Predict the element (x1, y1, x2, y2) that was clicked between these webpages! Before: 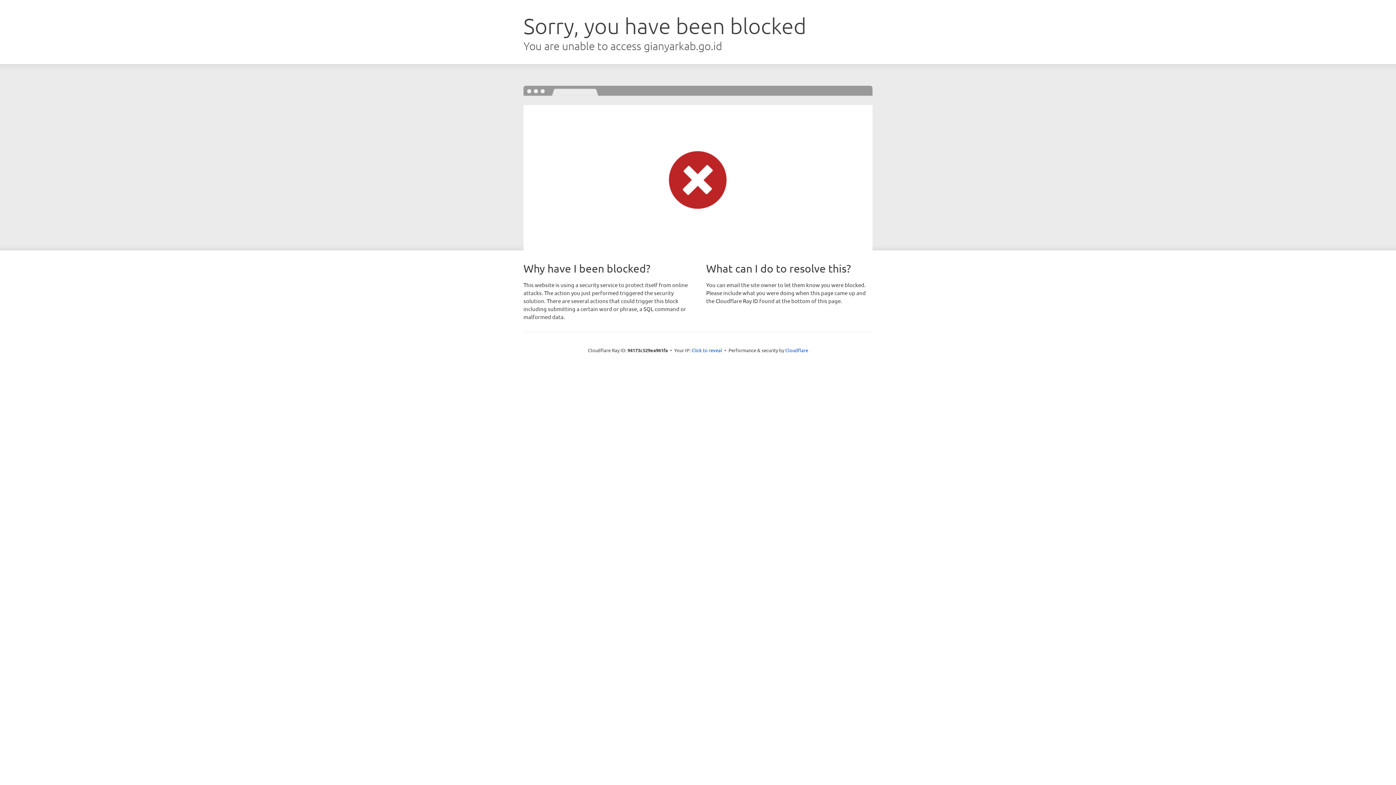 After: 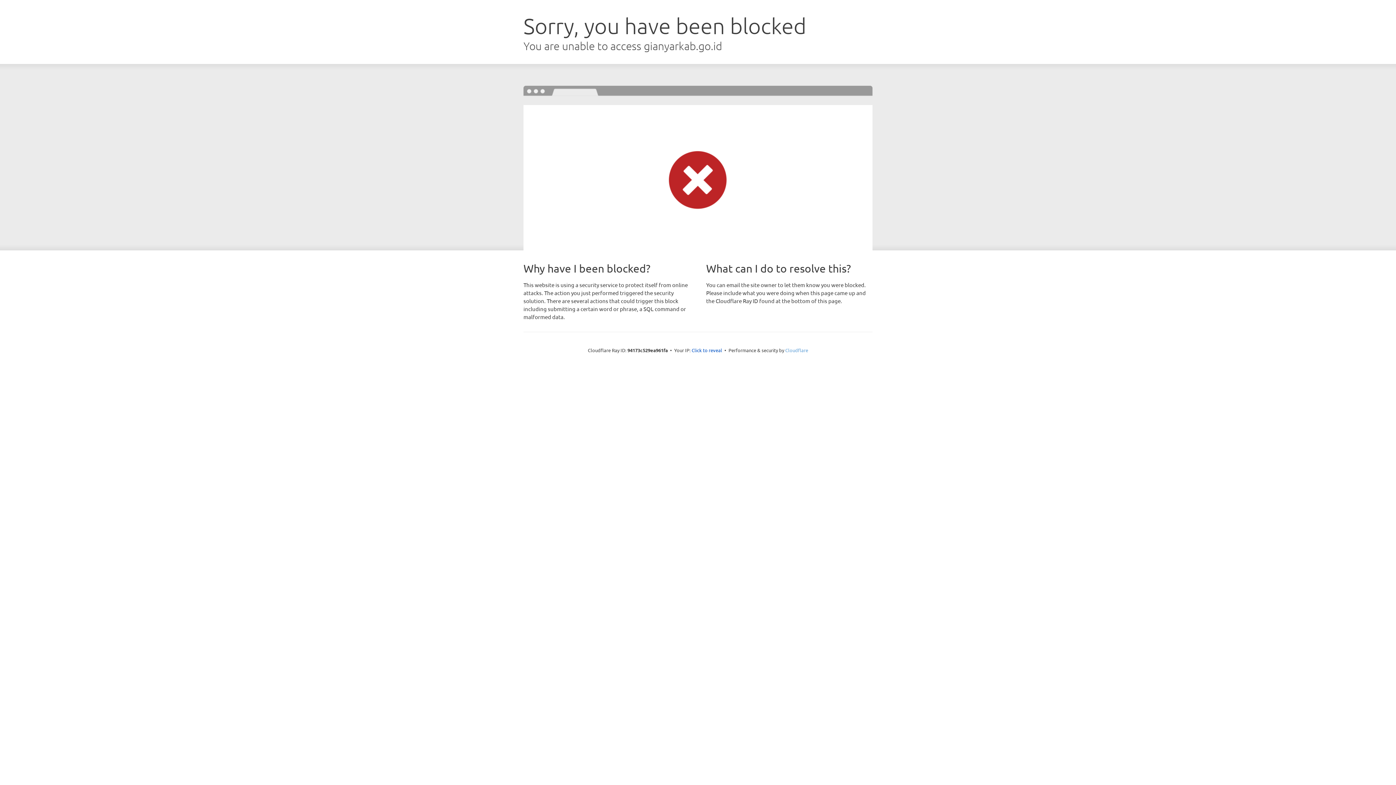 Action: bbox: (785, 347, 808, 353) label: Cloudflare